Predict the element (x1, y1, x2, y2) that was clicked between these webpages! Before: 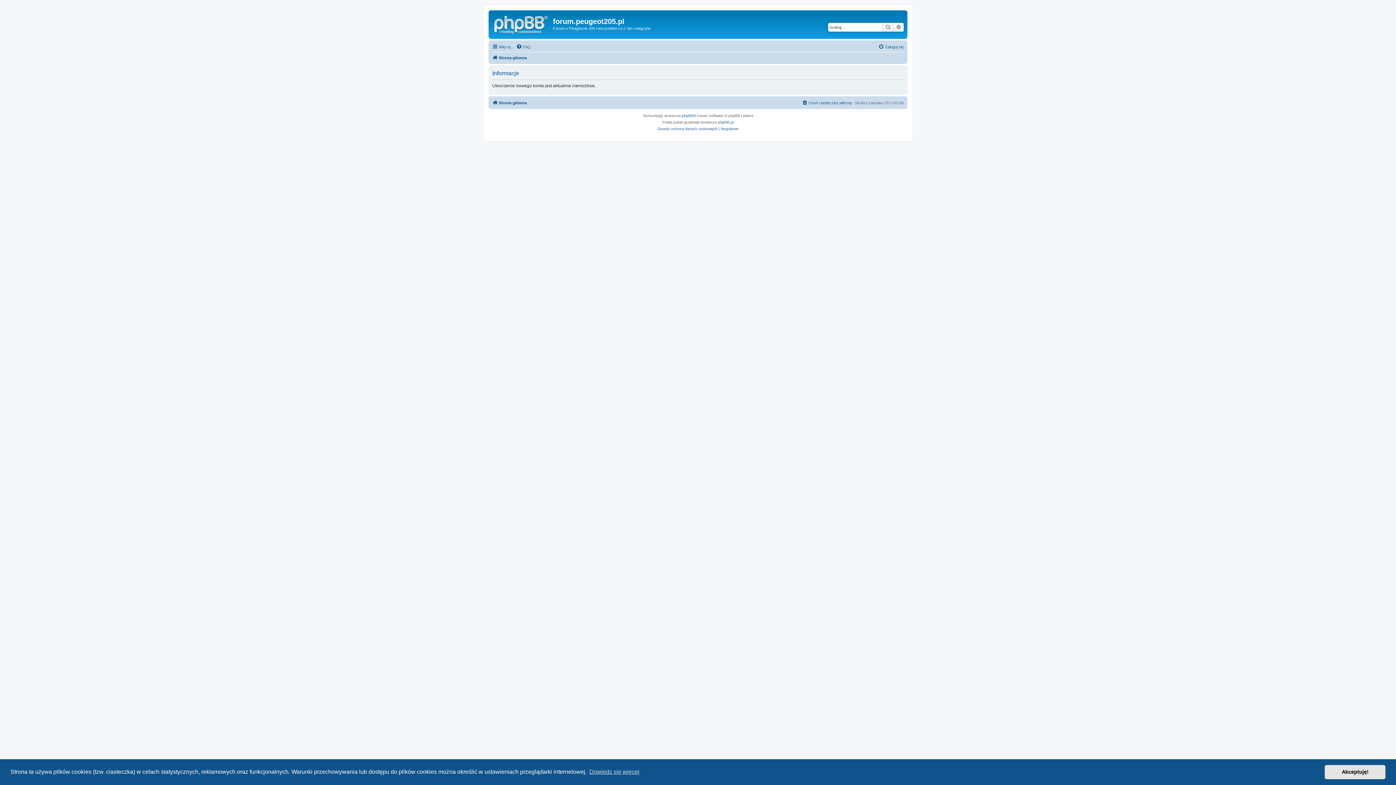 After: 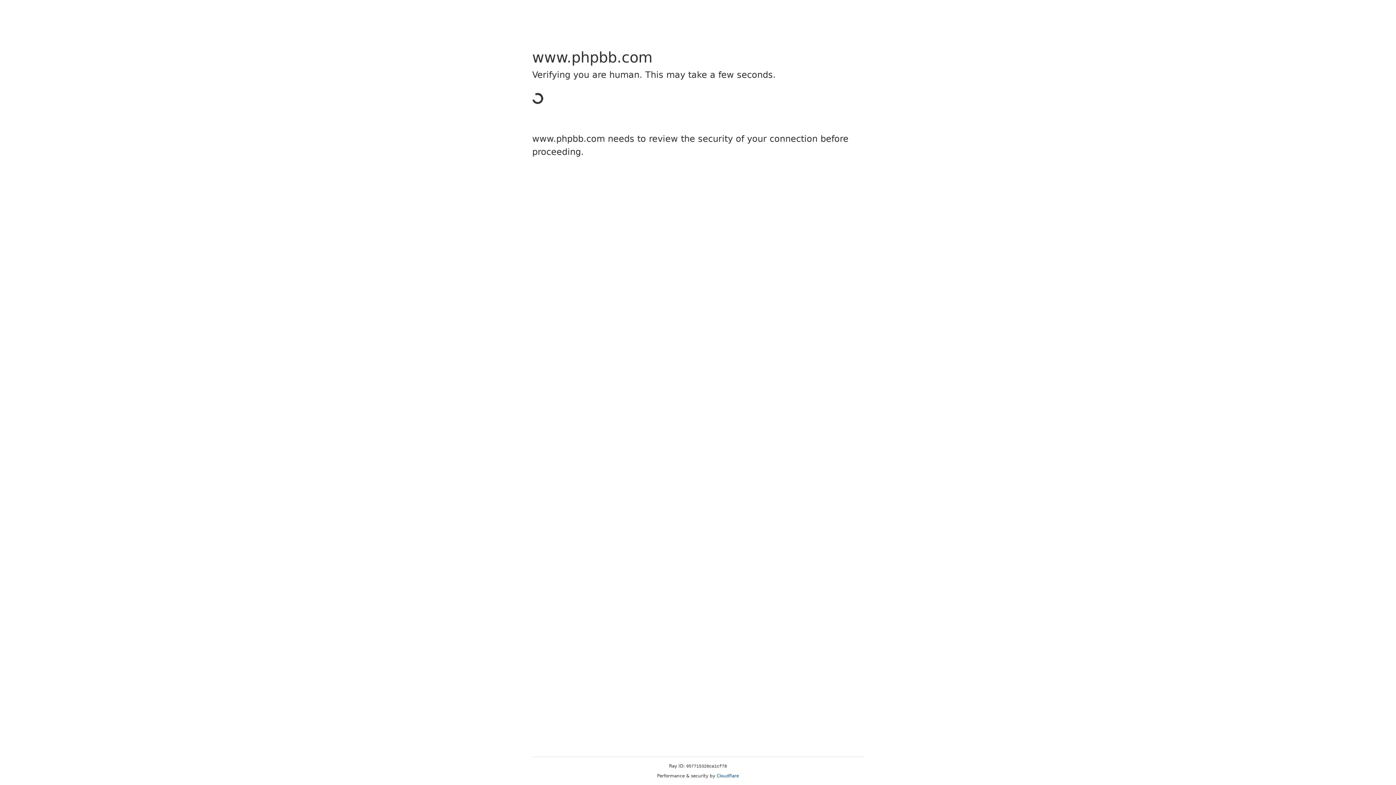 Action: bbox: (682, 112, 693, 119) label: phpBB